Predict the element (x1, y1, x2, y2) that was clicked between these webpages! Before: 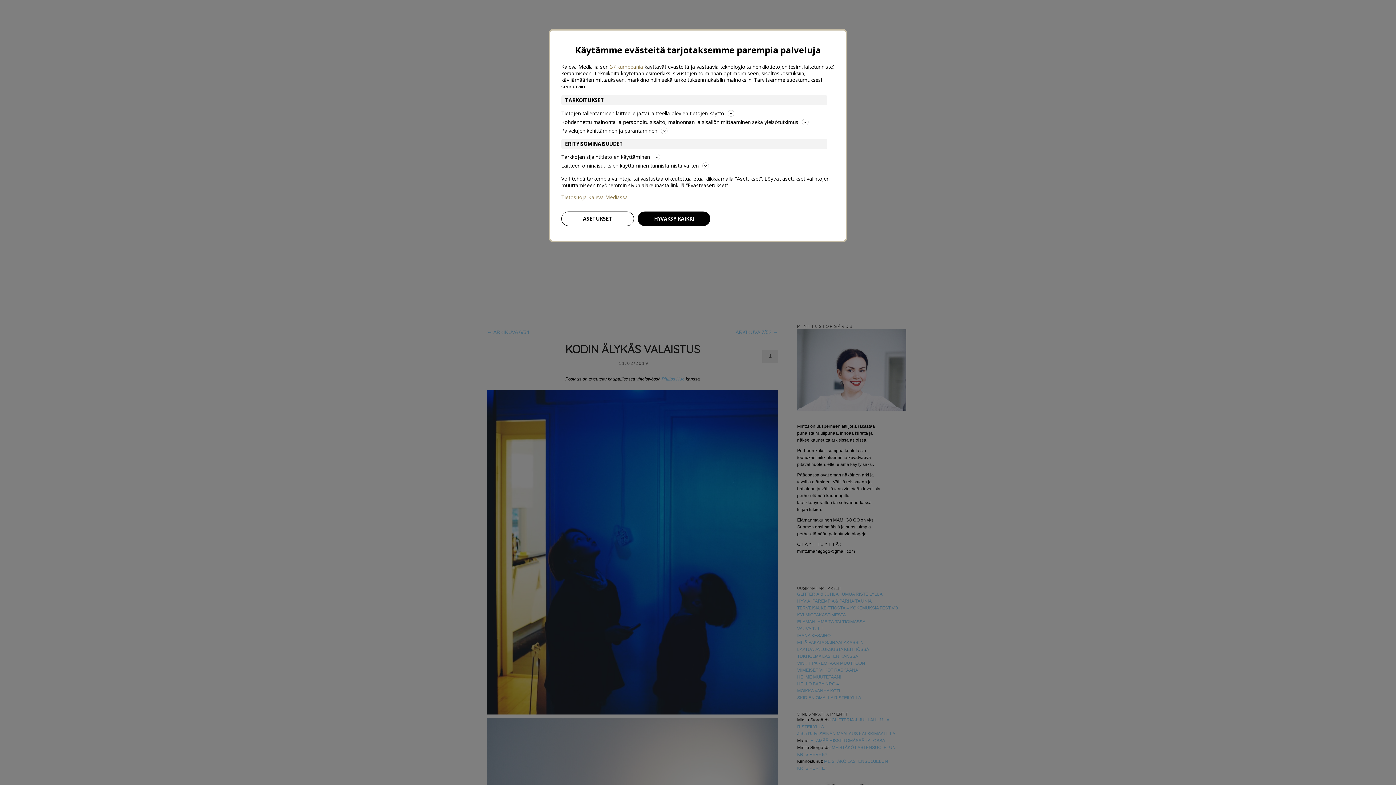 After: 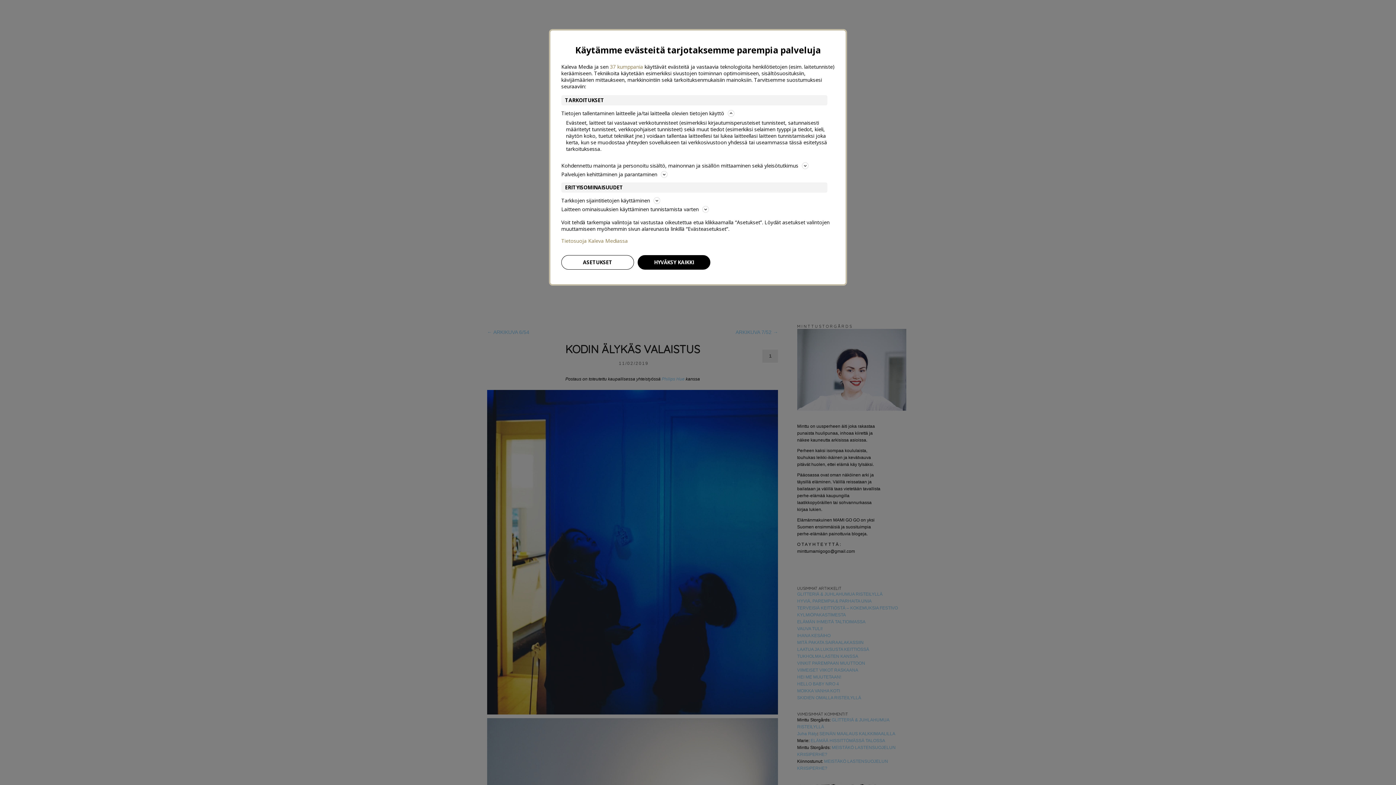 Action: label: Tietojen tallentaminen laitteelle ja/tai laitteella olevien tietojen käyttö bbox: (561, 109, 834, 117)